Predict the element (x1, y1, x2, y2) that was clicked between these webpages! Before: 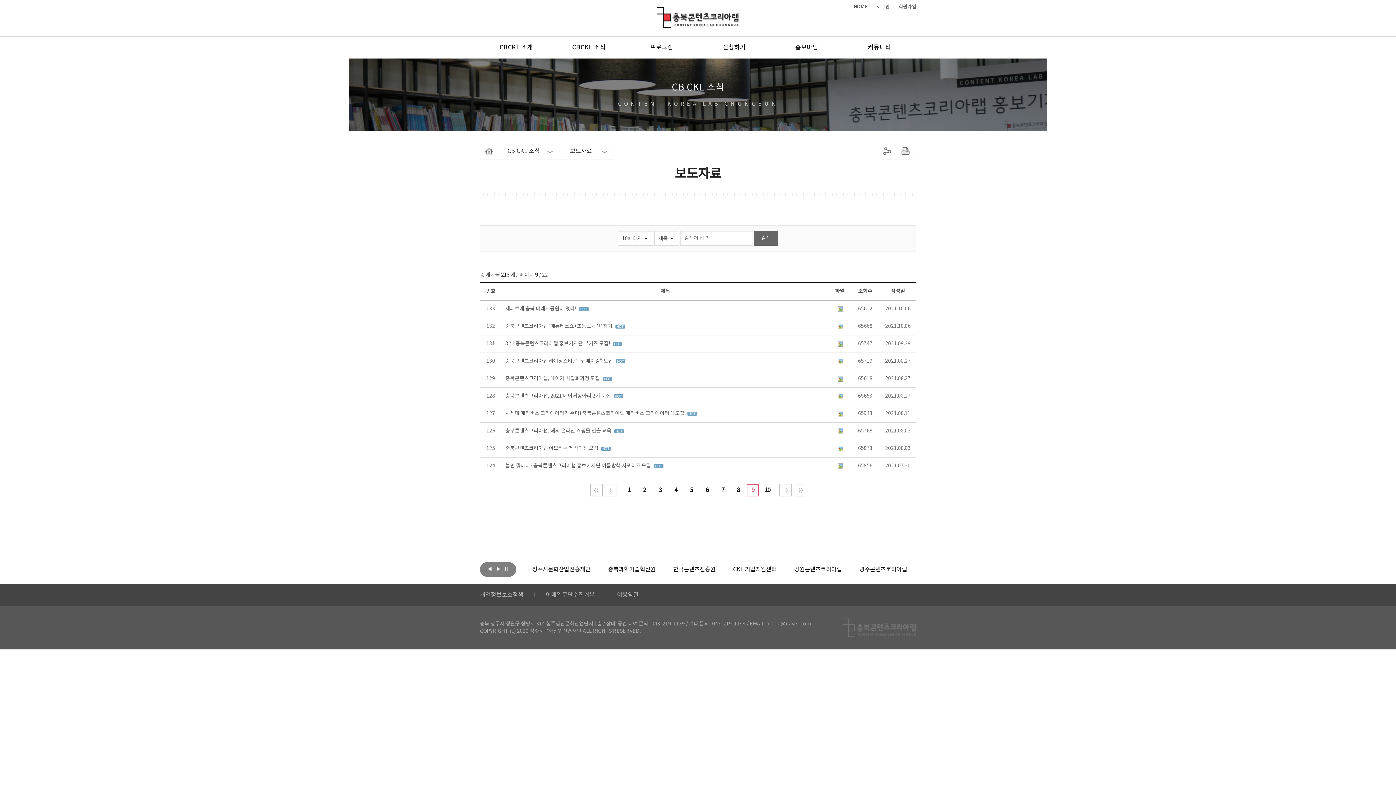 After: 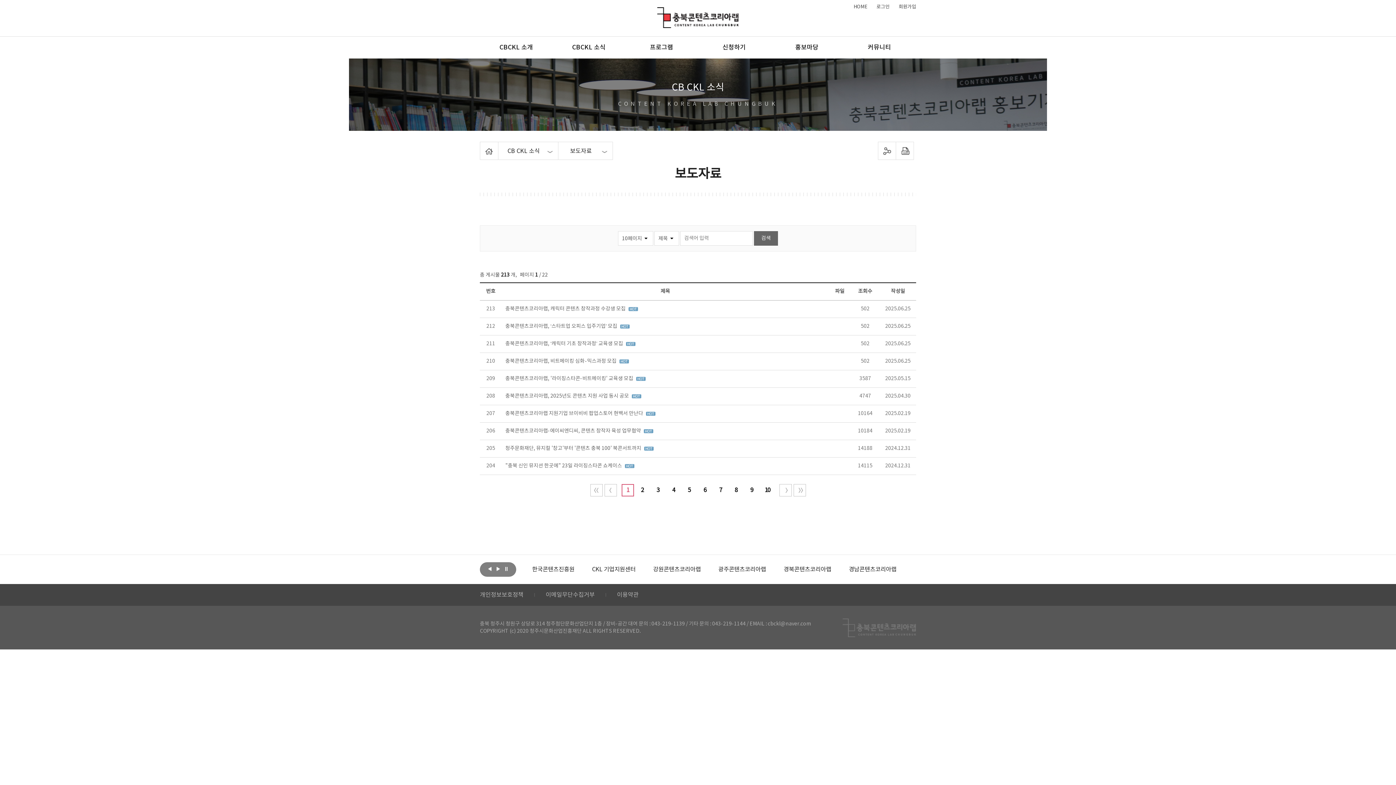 Action: label: 1 bbox: (623, 485, 634, 496)